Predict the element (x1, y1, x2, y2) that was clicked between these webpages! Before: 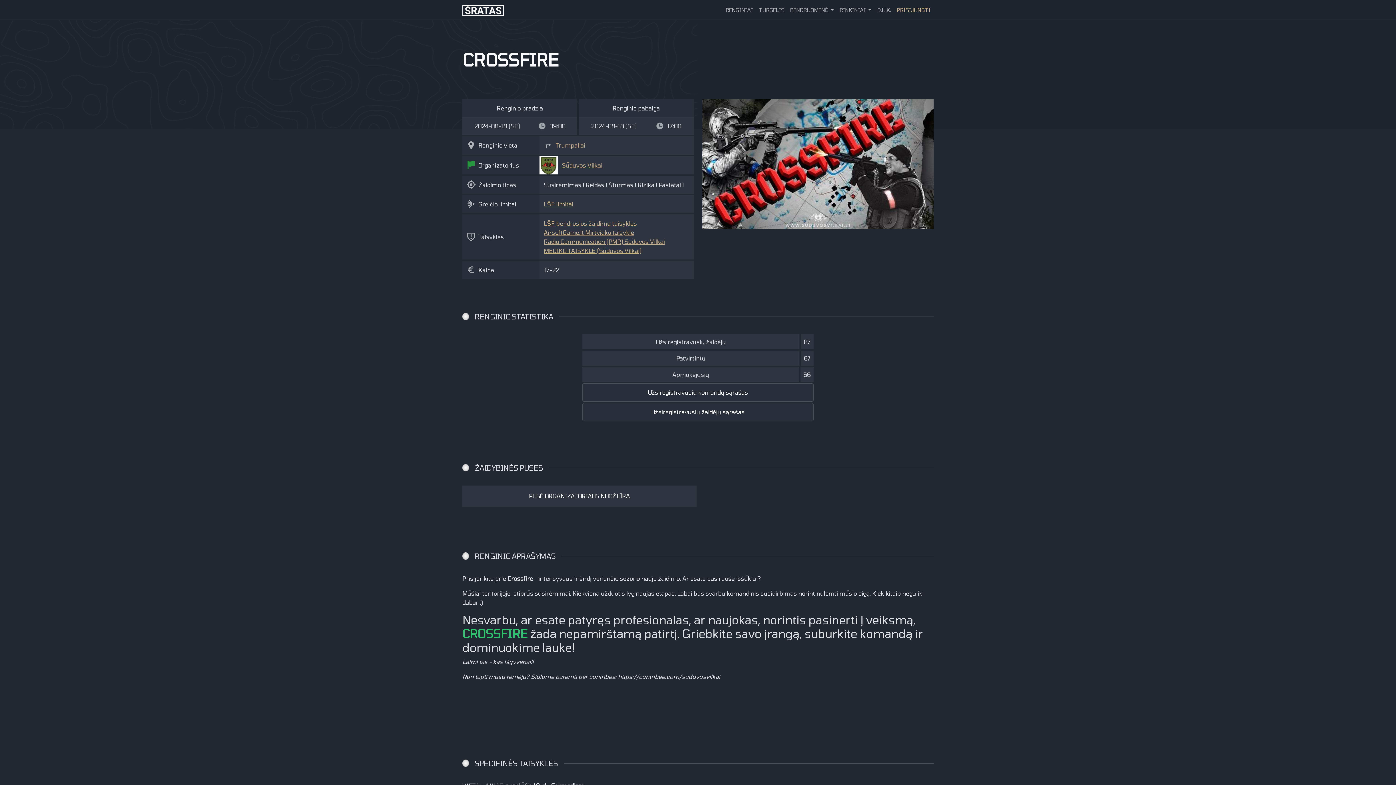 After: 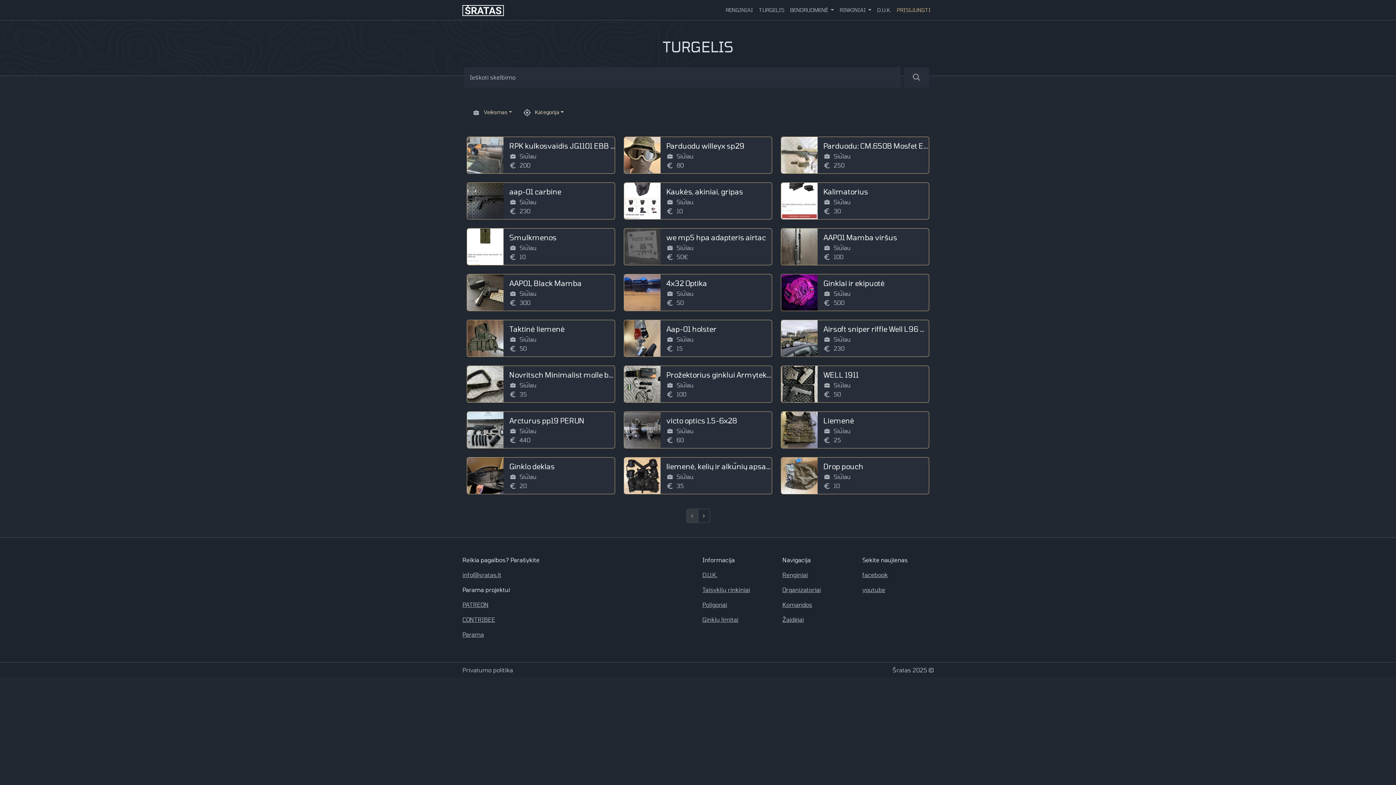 Action: label: TURGELIS bbox: (756, 2, 787, 17)